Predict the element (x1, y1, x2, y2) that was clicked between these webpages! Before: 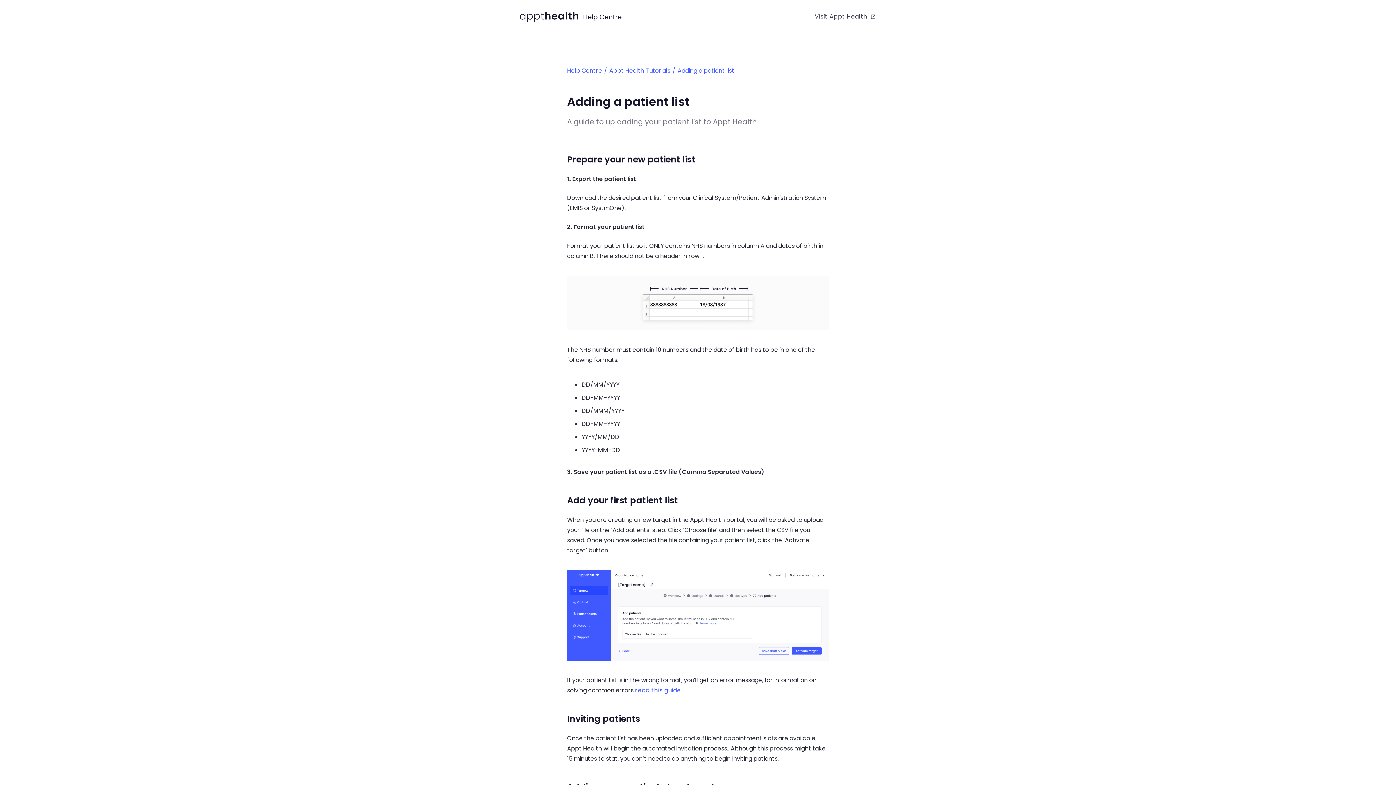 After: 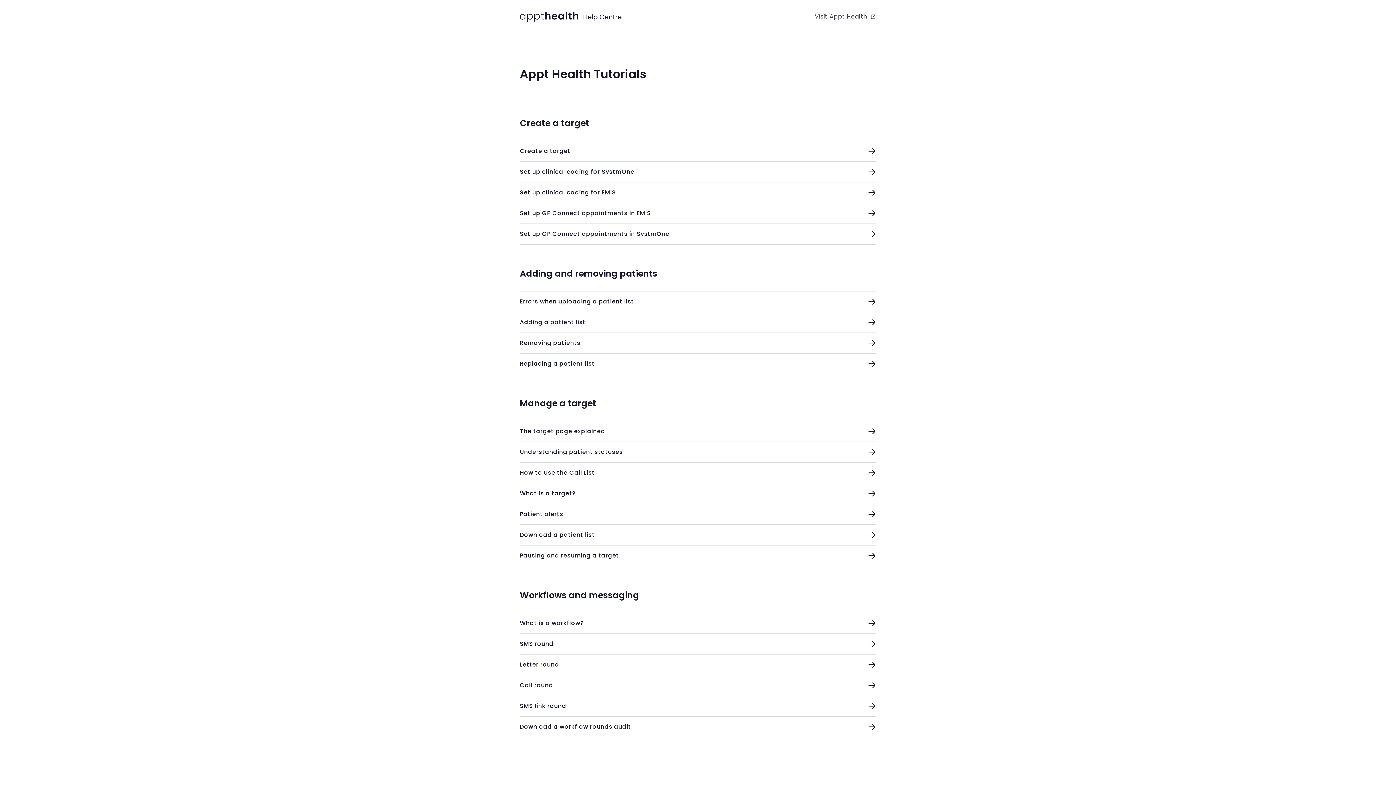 Action: bbox: (609, 66, 670, 74) label: Appt Health Tutorials